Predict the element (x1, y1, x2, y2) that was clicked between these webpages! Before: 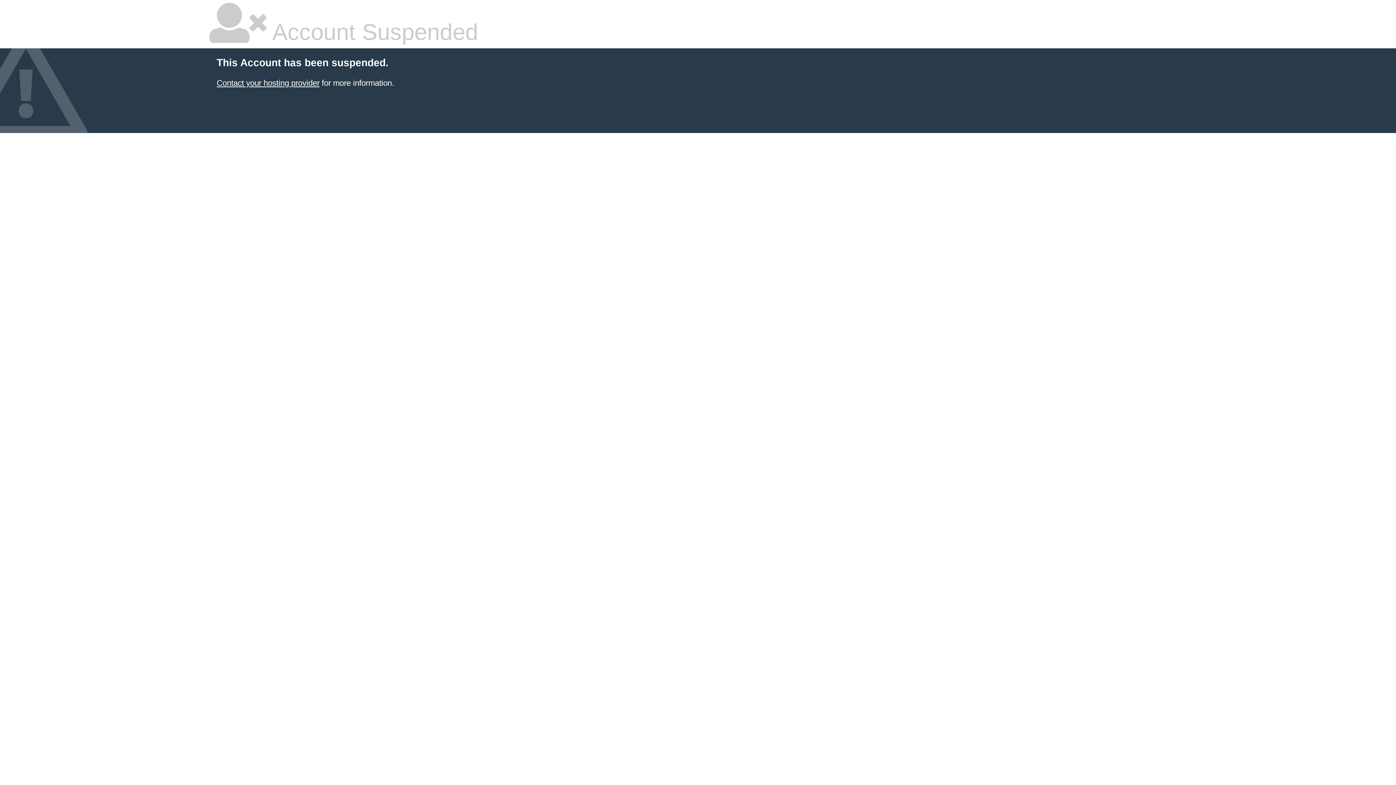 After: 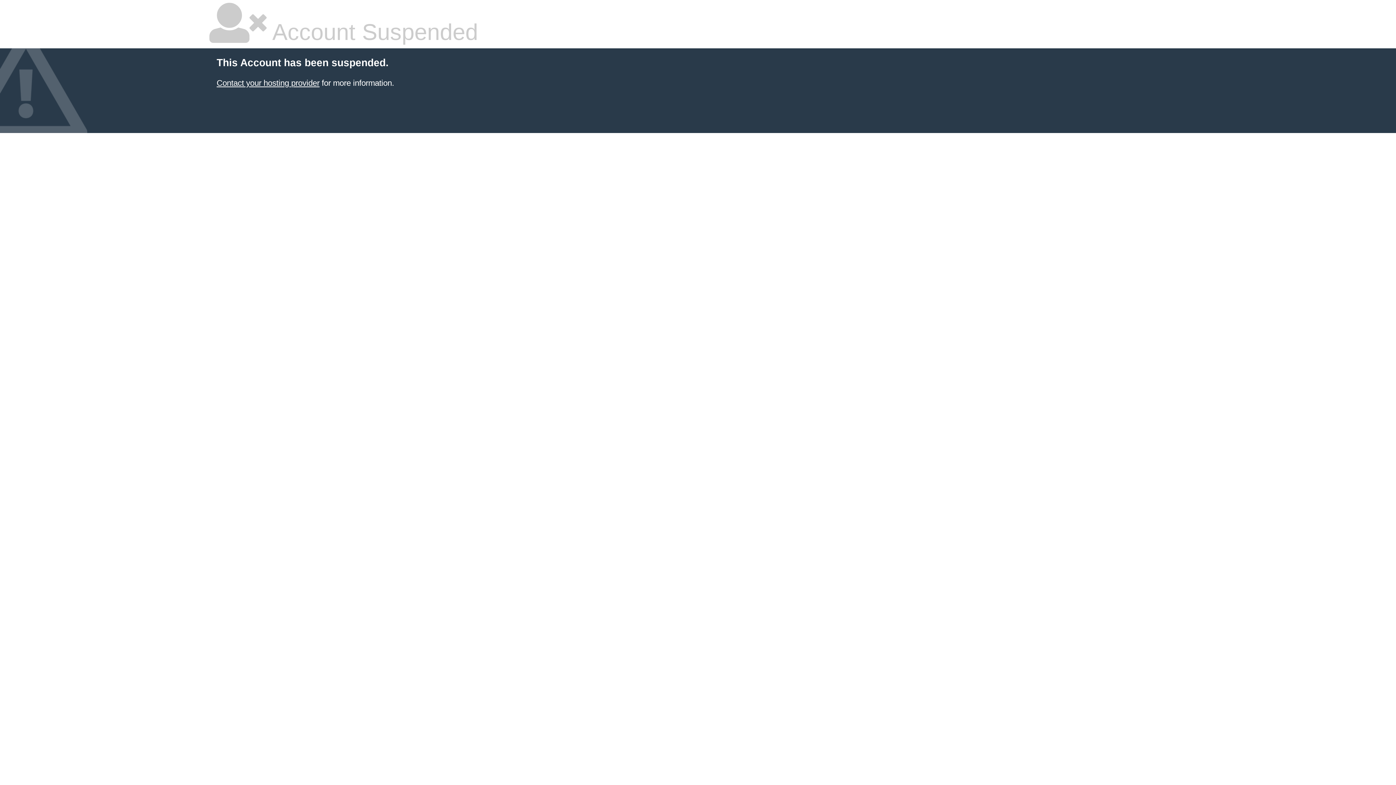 Action: bbox: (216, 78, 319, 87) label: Contact your hosting provider